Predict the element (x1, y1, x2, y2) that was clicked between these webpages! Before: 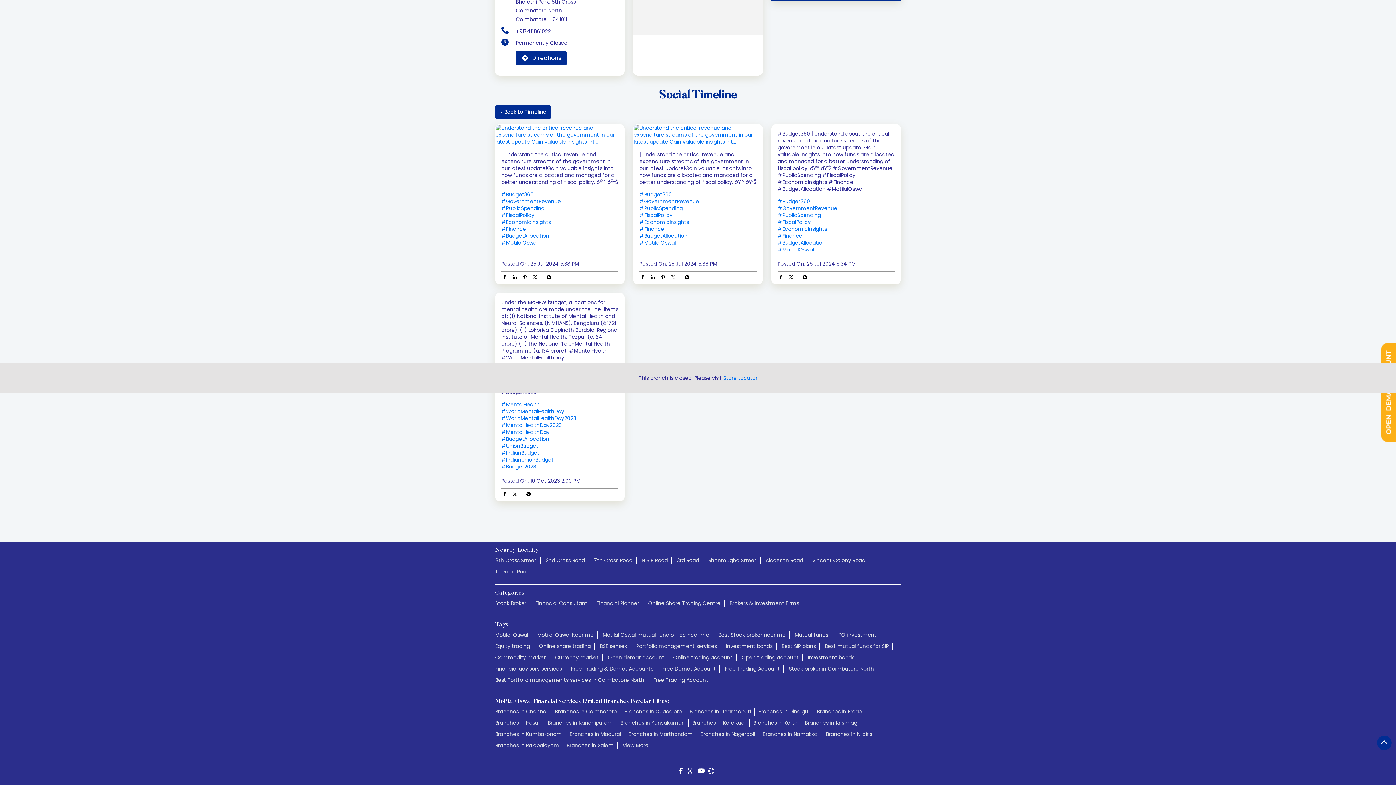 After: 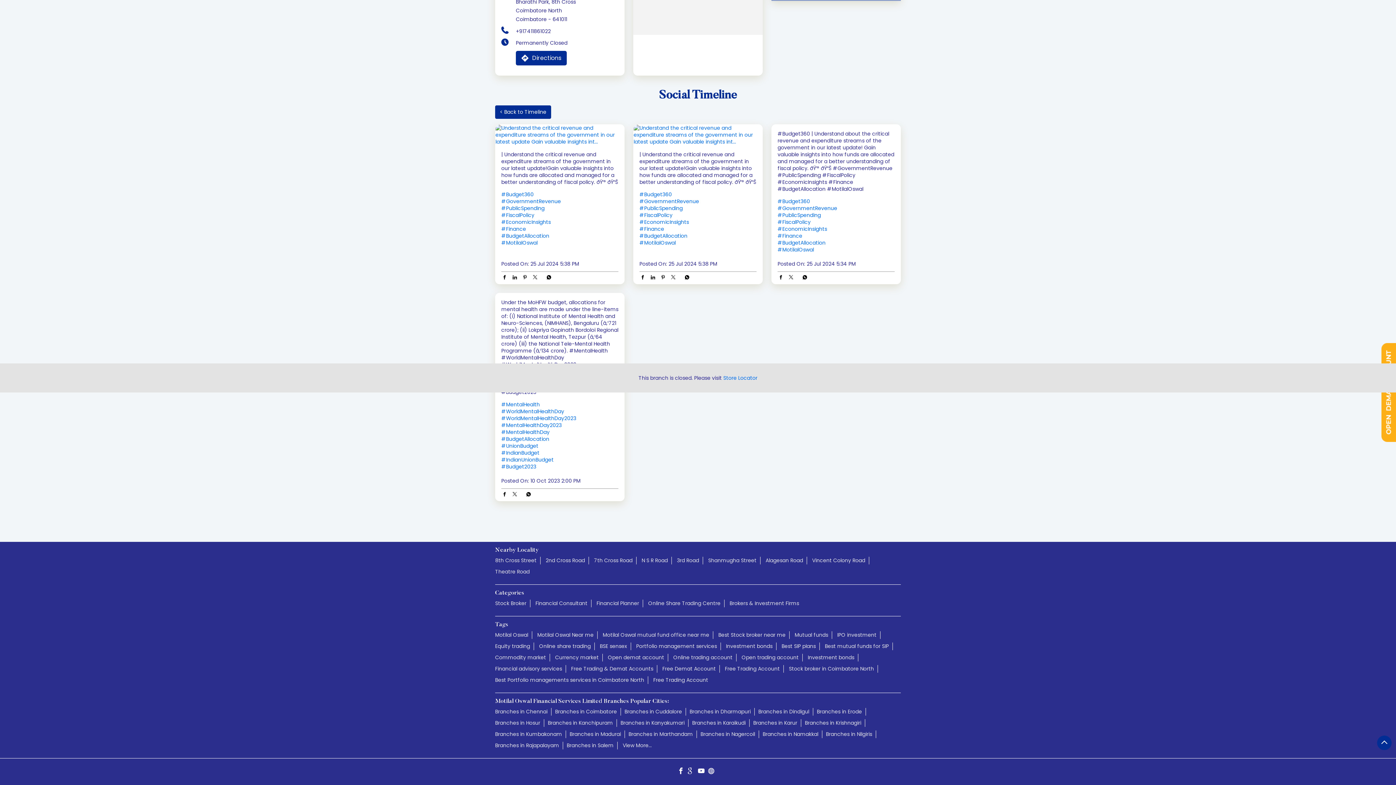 Action: bbox: (798, 273, 808, 282)